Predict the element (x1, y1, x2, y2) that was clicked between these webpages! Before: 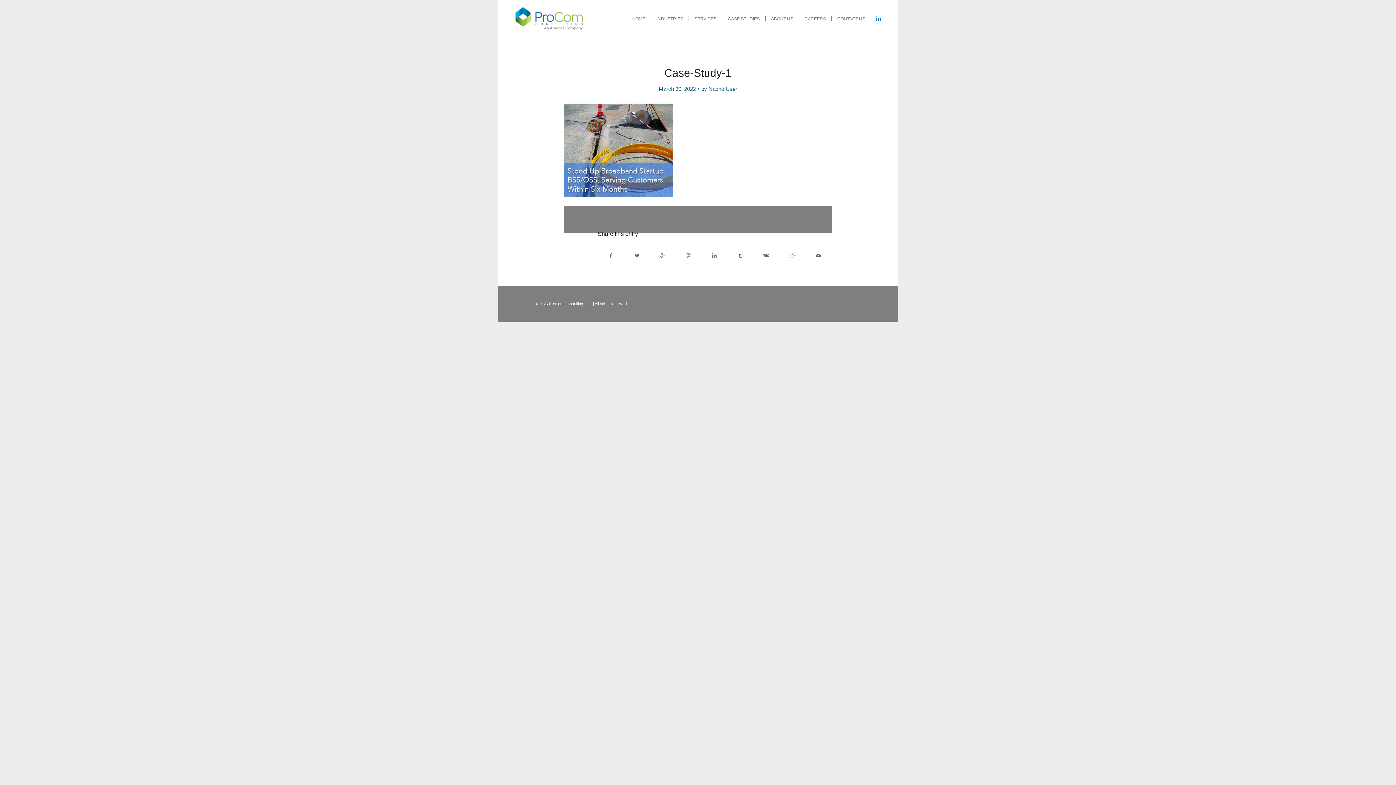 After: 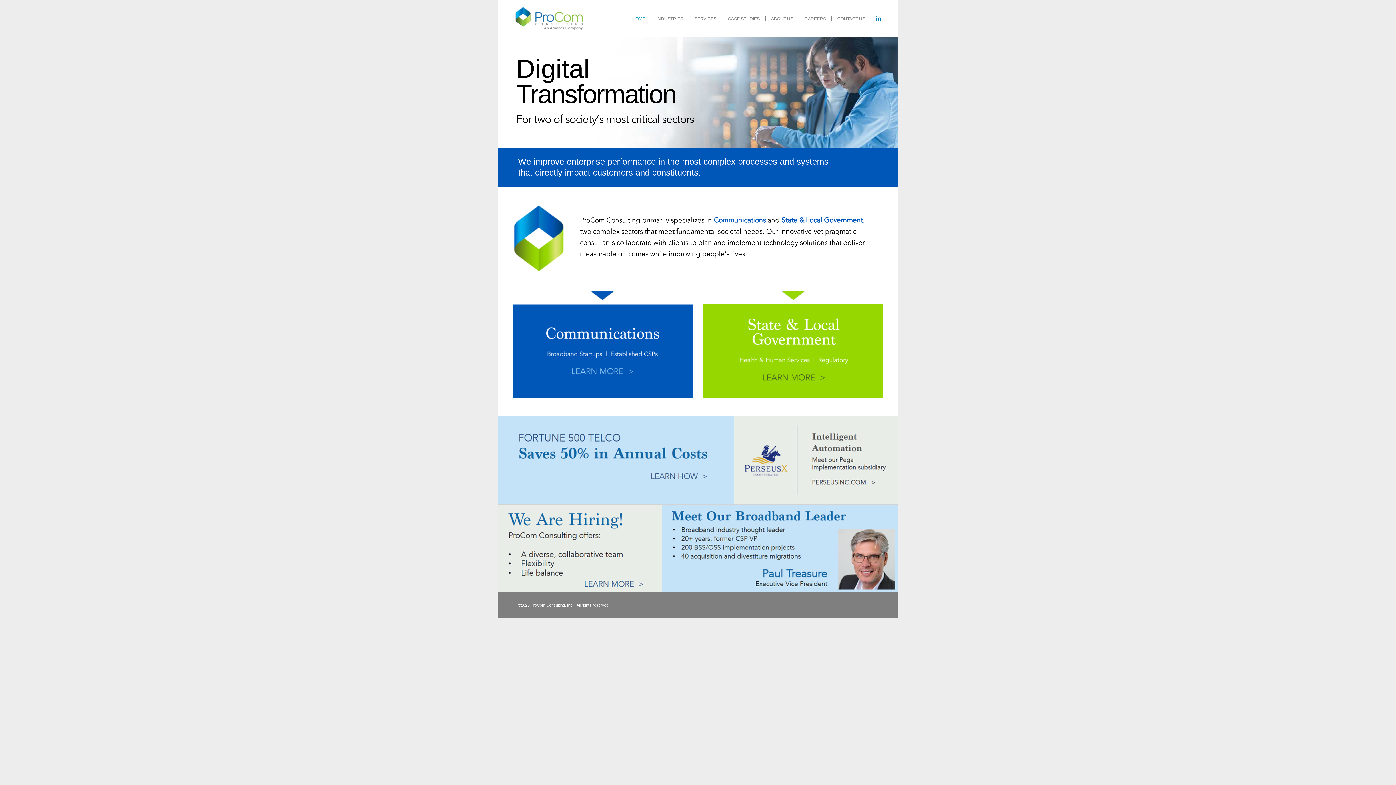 Action: label: HOME bbox: (626, 16, 651, 21)